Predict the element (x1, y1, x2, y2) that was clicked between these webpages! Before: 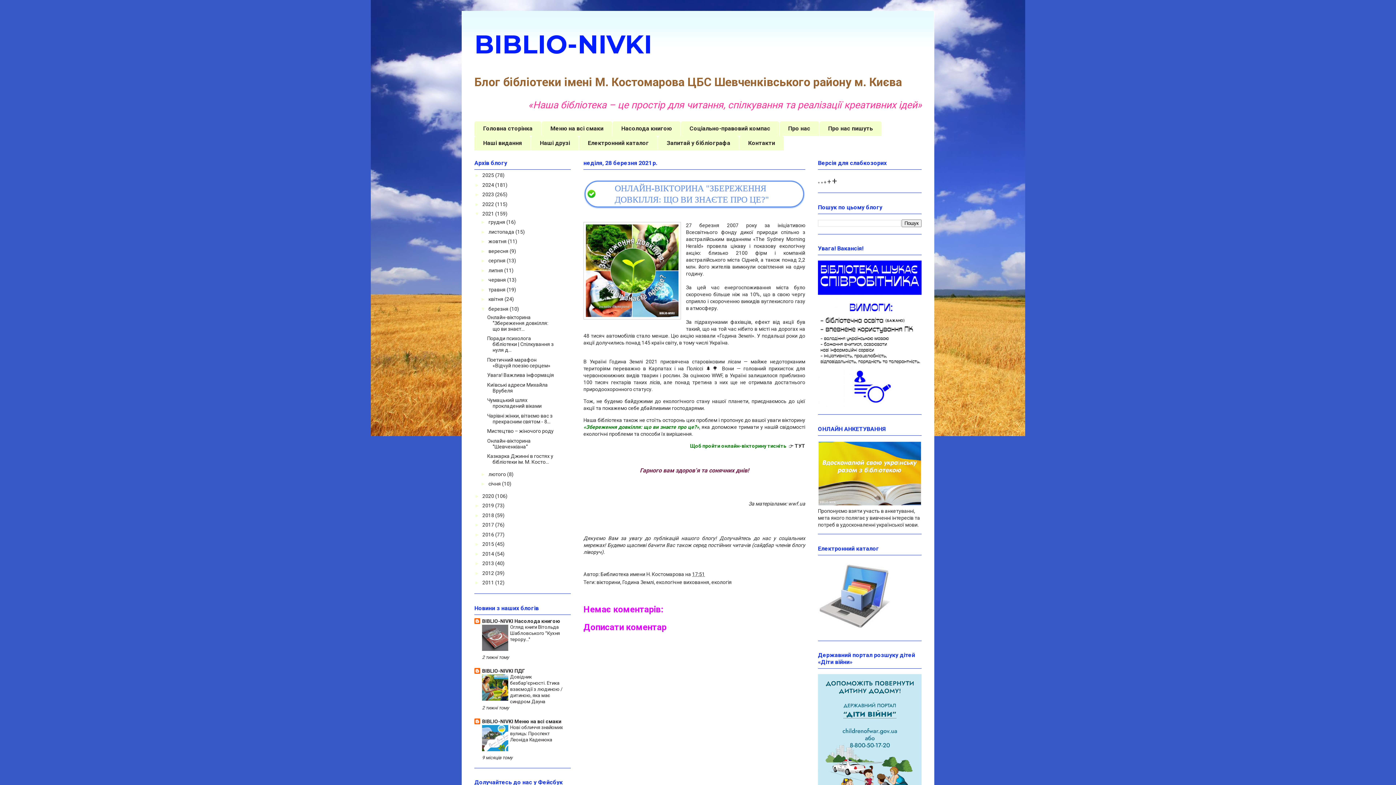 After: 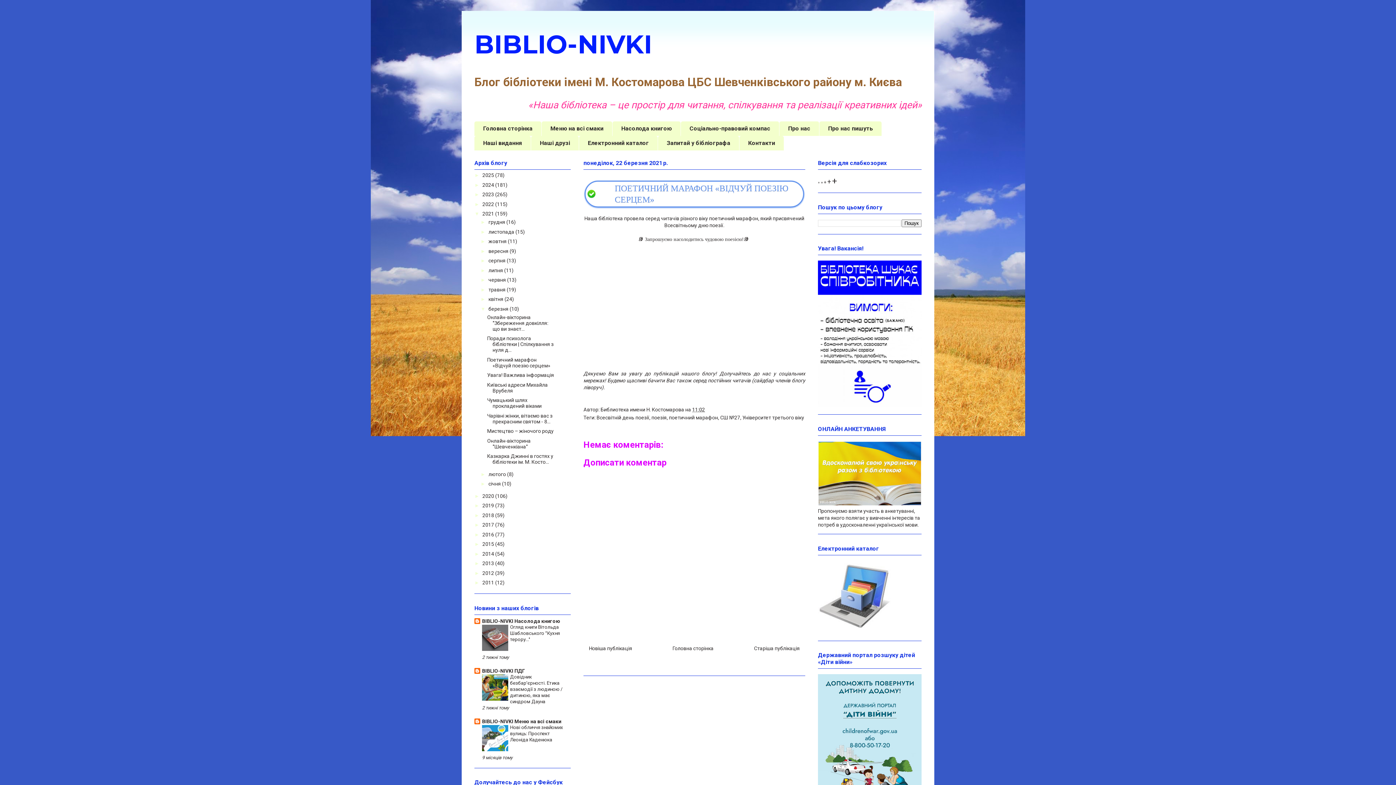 Action: bbox: (487, 356, 550, 368) label: Поетичний марафон «Відчуй поезію серцем»